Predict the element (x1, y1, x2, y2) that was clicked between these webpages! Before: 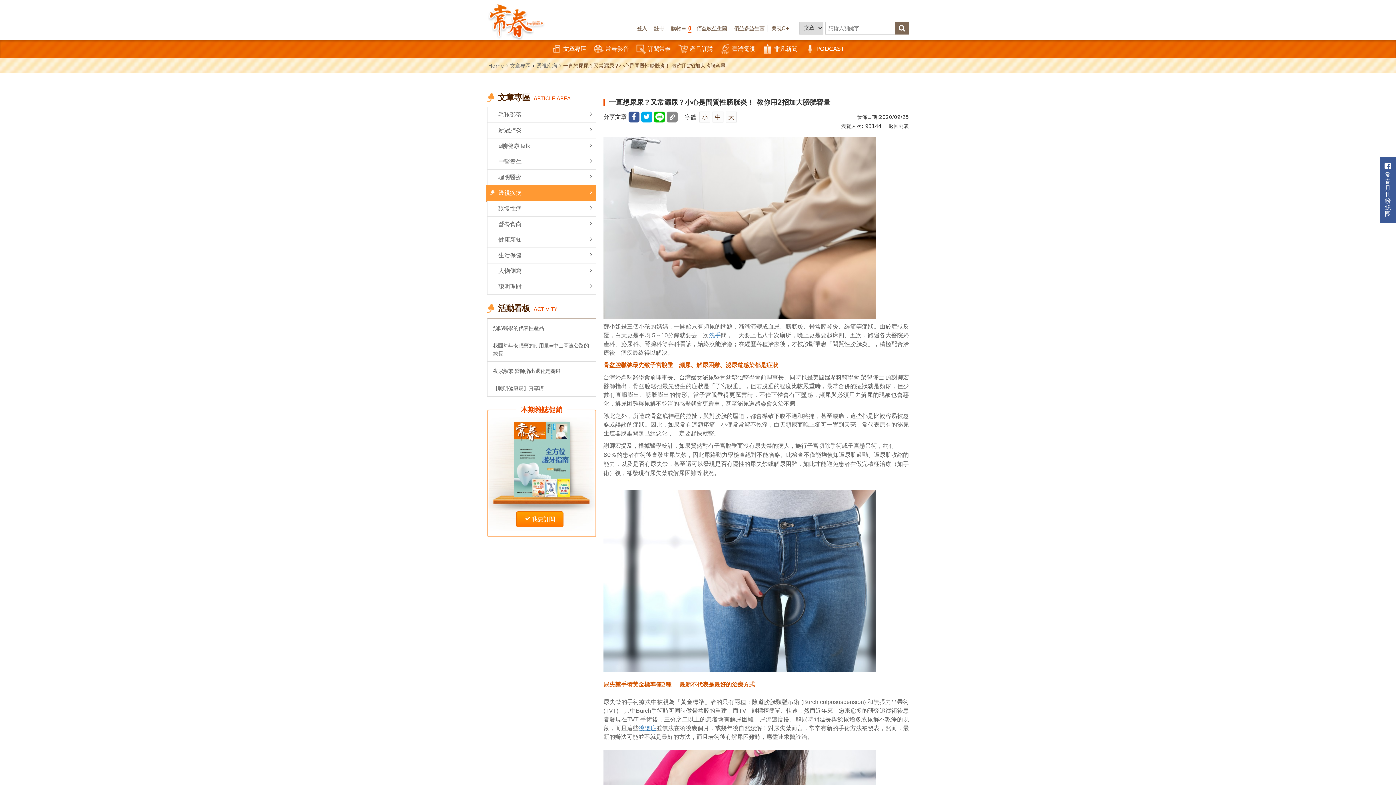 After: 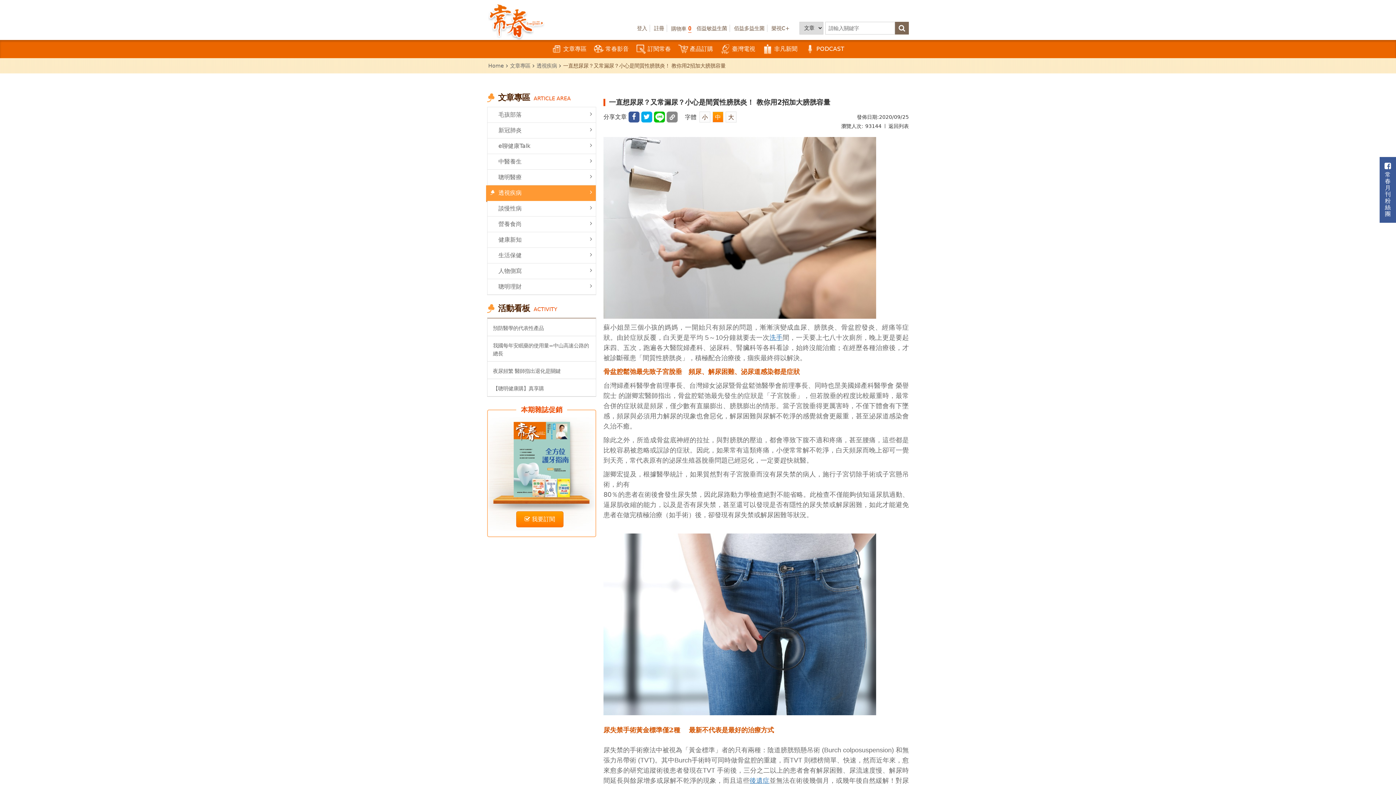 Action: label: 中 bbox: (712, 111, 723, 122)